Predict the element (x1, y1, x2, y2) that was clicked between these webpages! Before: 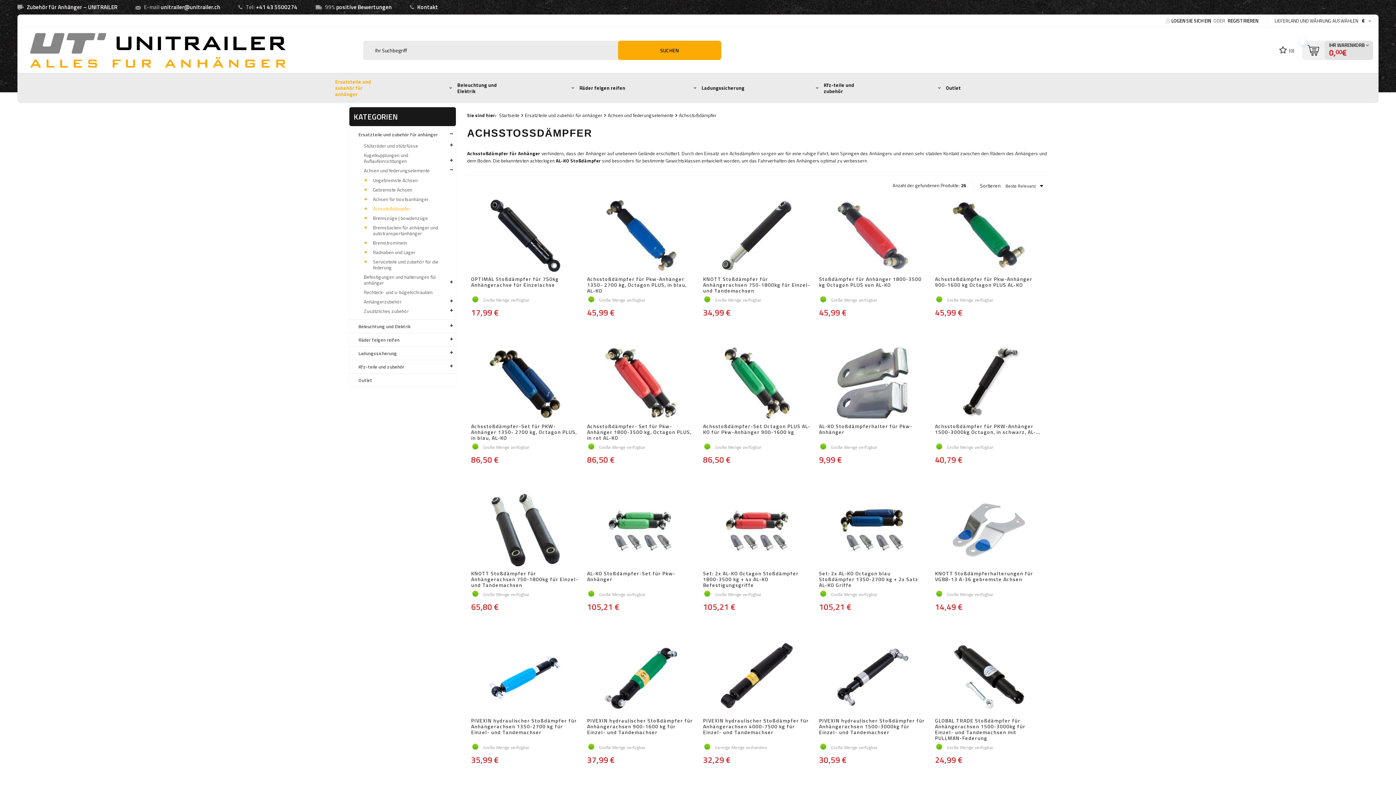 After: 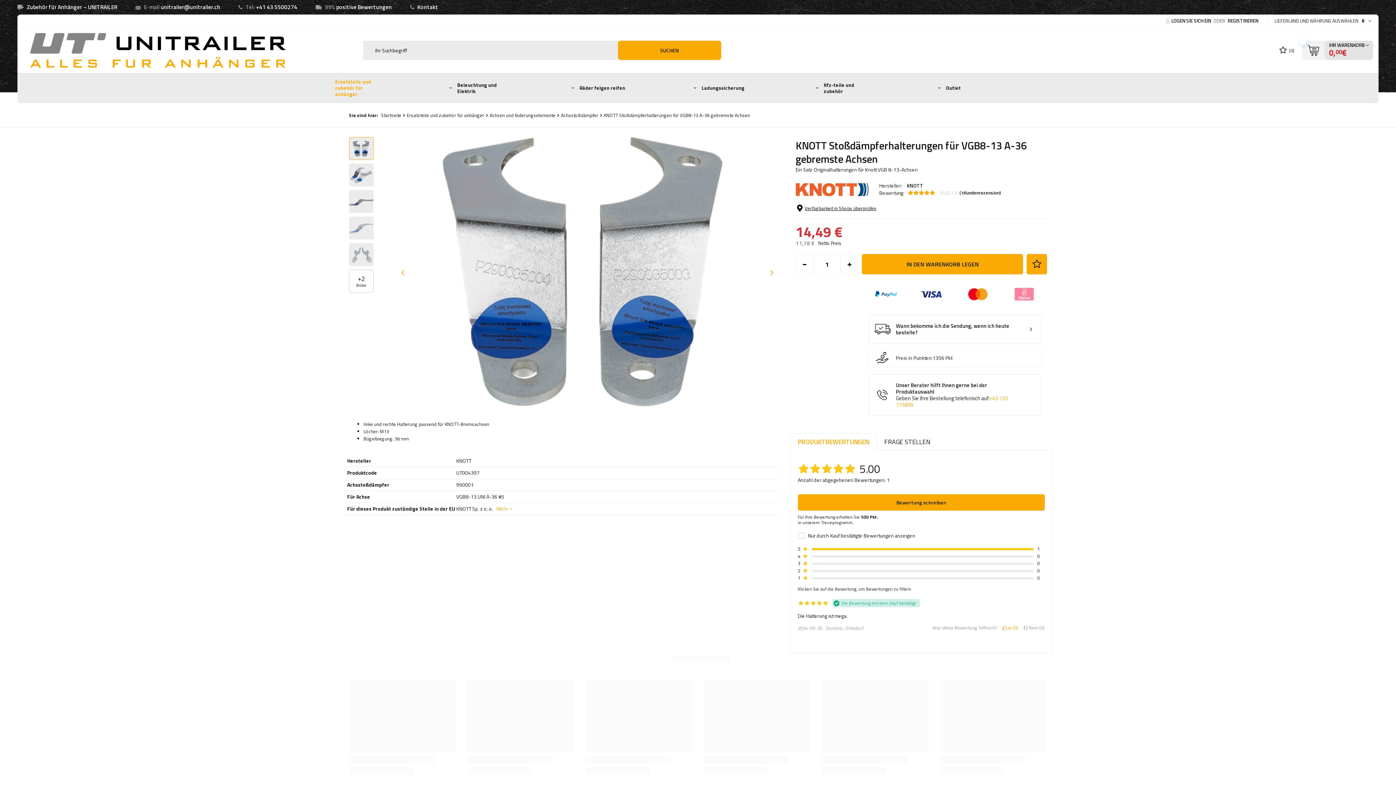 Action: bbox: (935, 494, 1043, 567)